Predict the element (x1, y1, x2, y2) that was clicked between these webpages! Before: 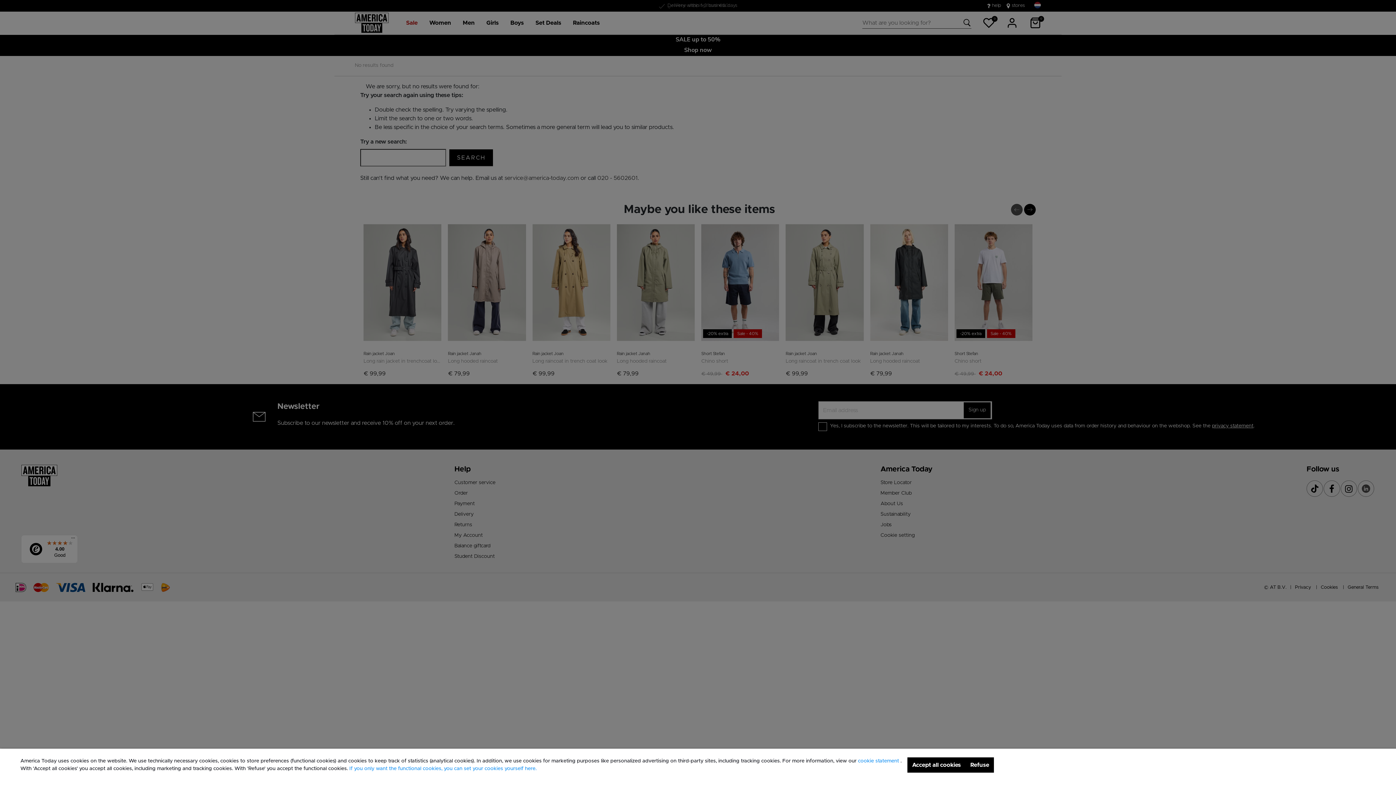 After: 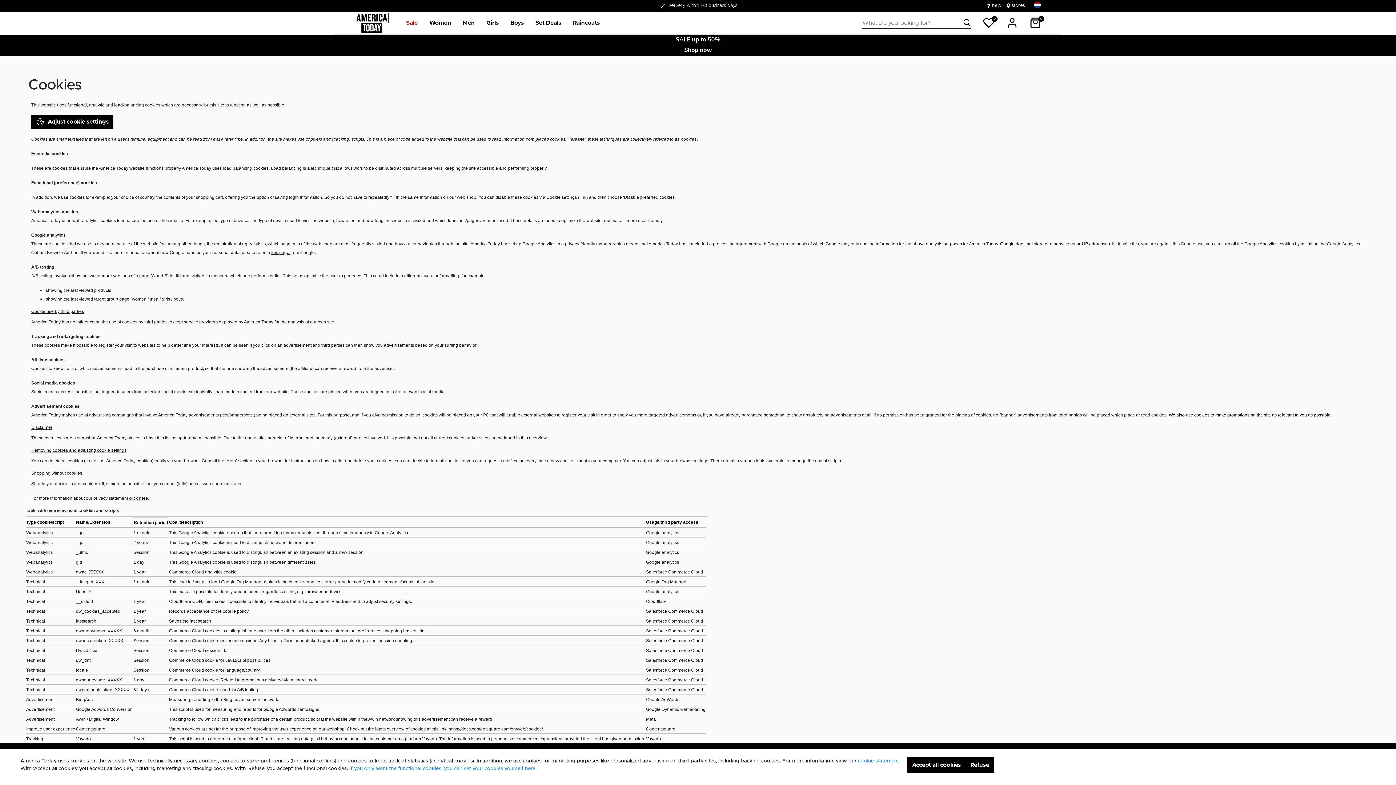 Action: label: cookie statement  bbox: (858, 758, 900, 764)